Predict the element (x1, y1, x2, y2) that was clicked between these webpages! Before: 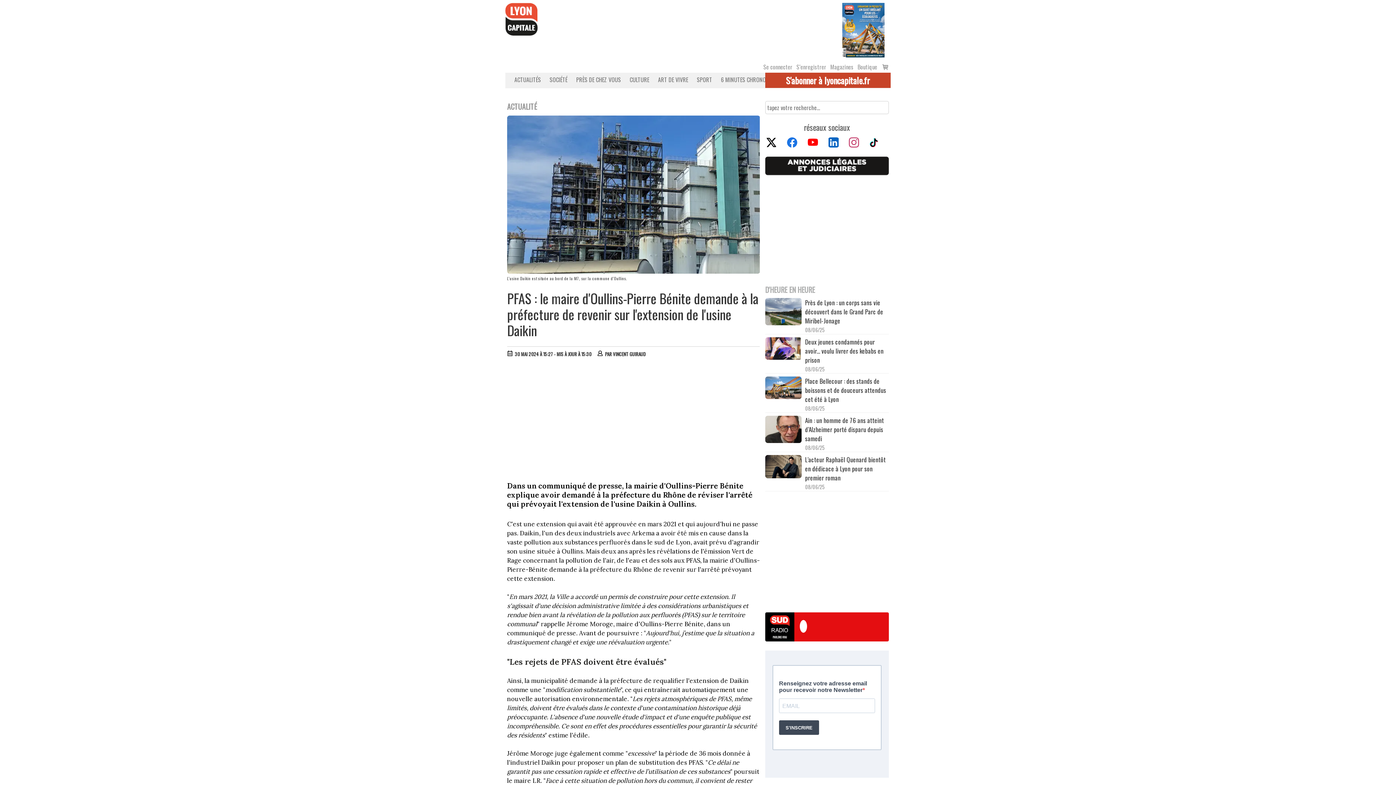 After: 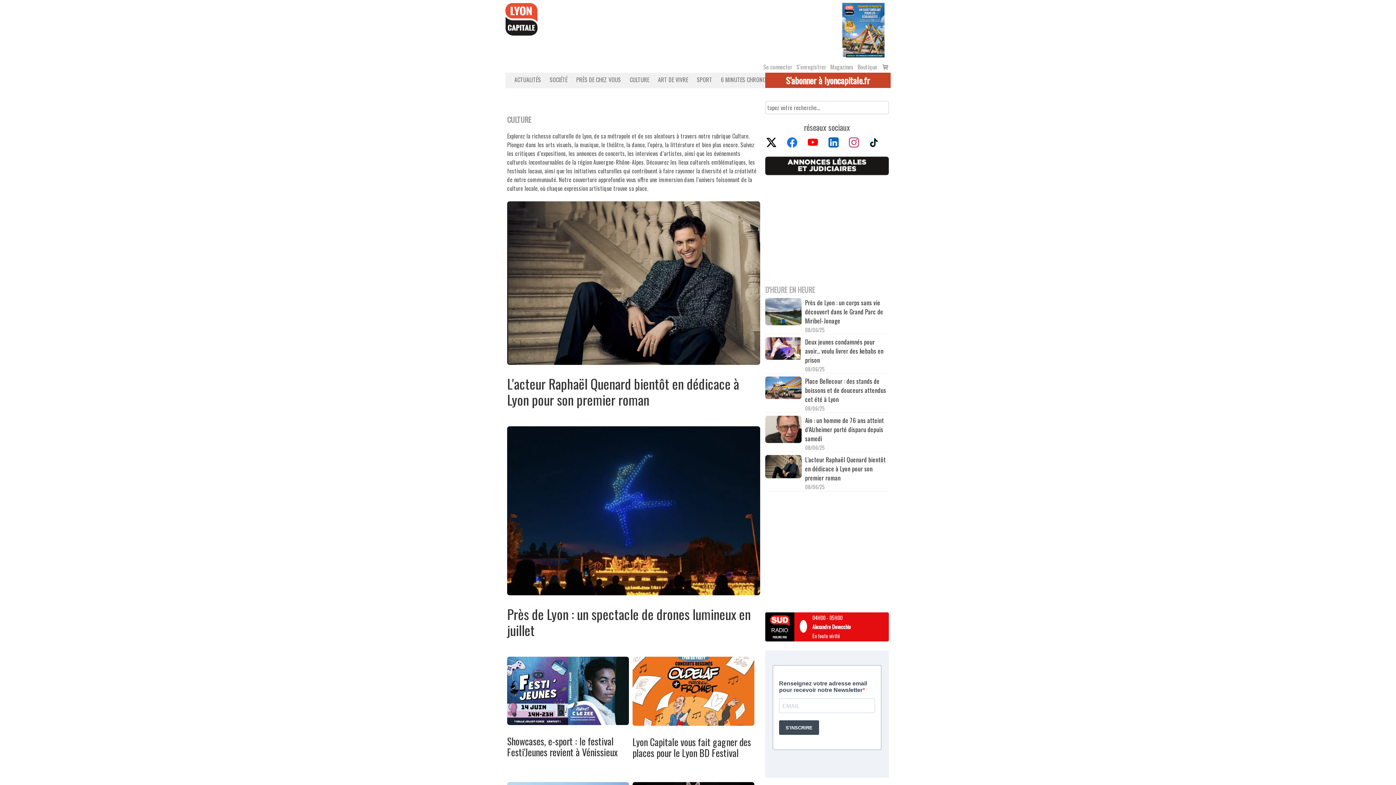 Action: label: CULTURE bbox: (624, 75, 651, 84)